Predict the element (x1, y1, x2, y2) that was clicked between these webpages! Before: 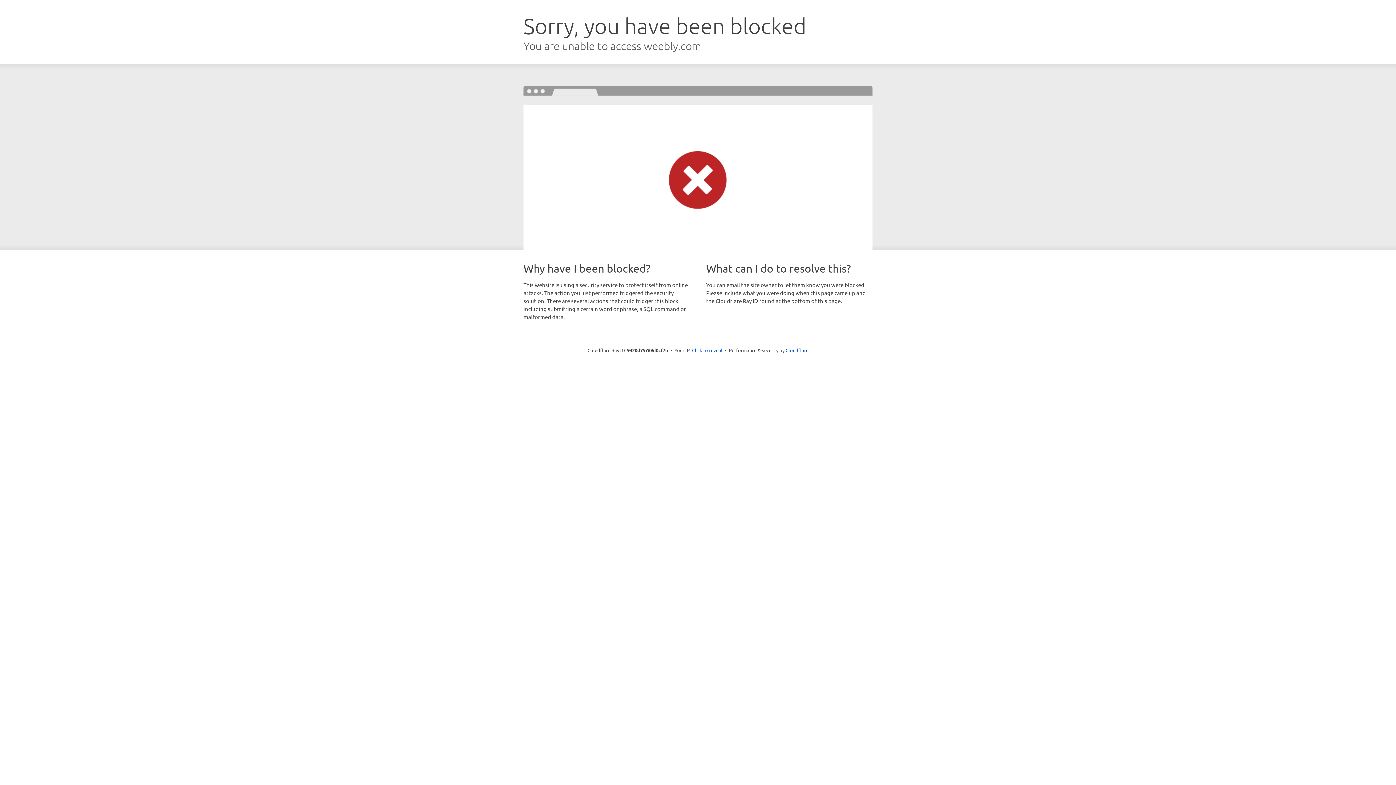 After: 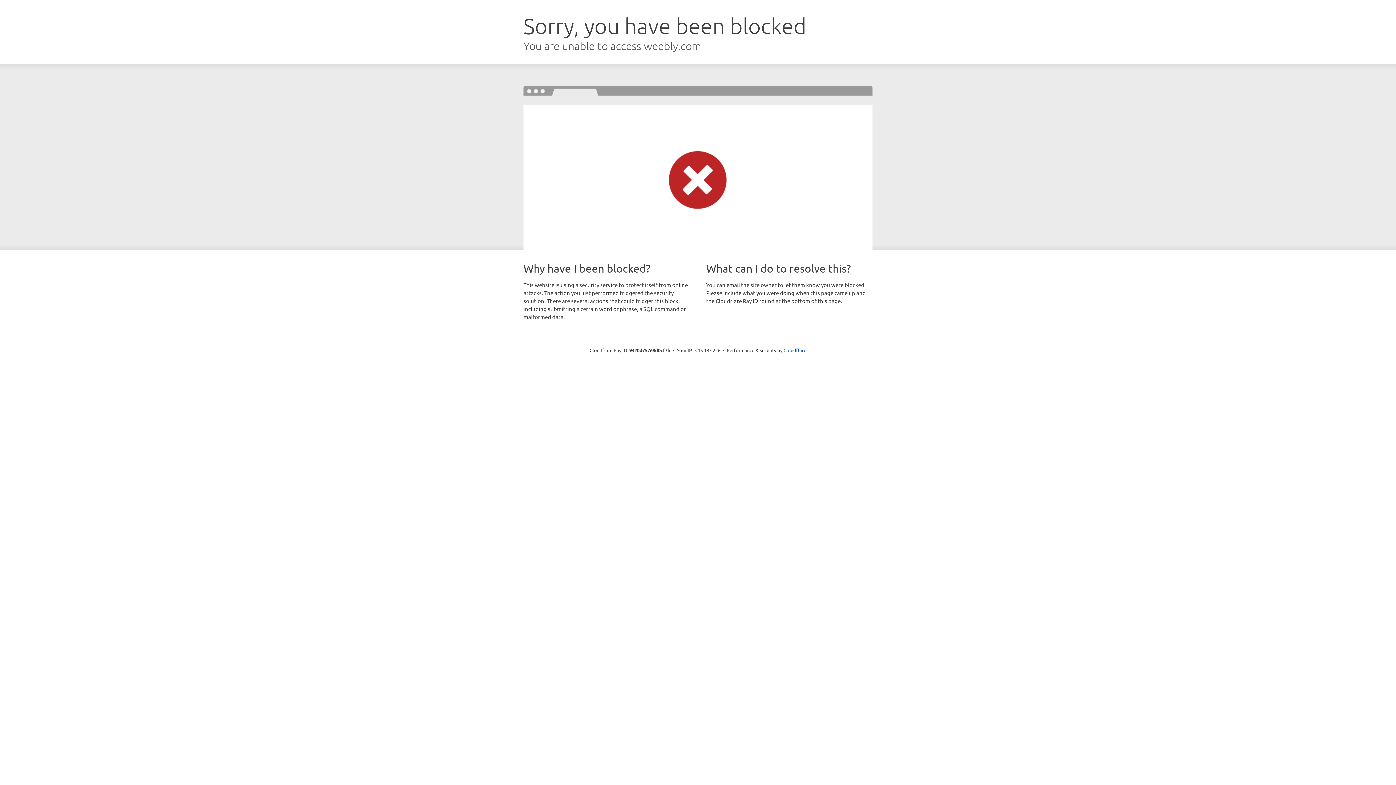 Action: bbox: (692, 346, 722, 353) label: Click to reveal